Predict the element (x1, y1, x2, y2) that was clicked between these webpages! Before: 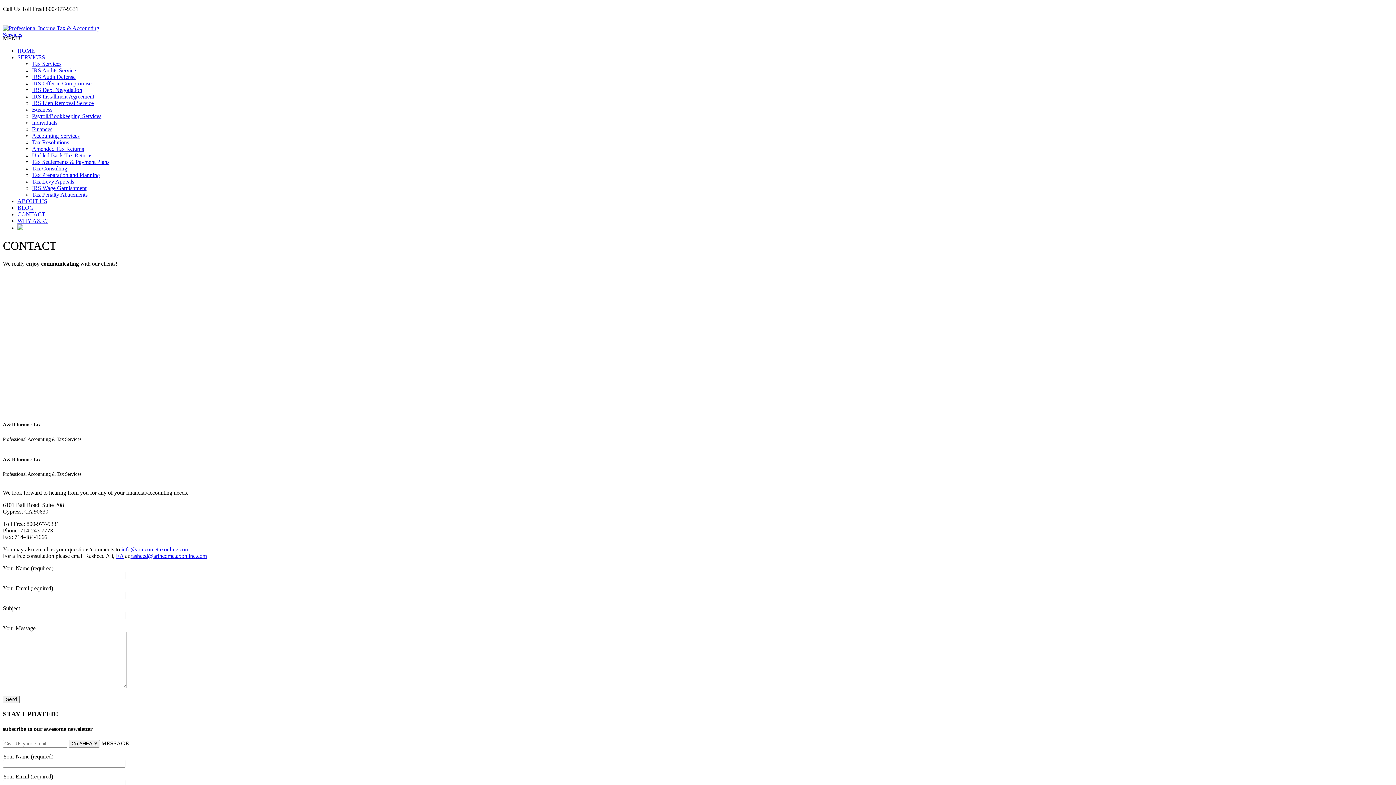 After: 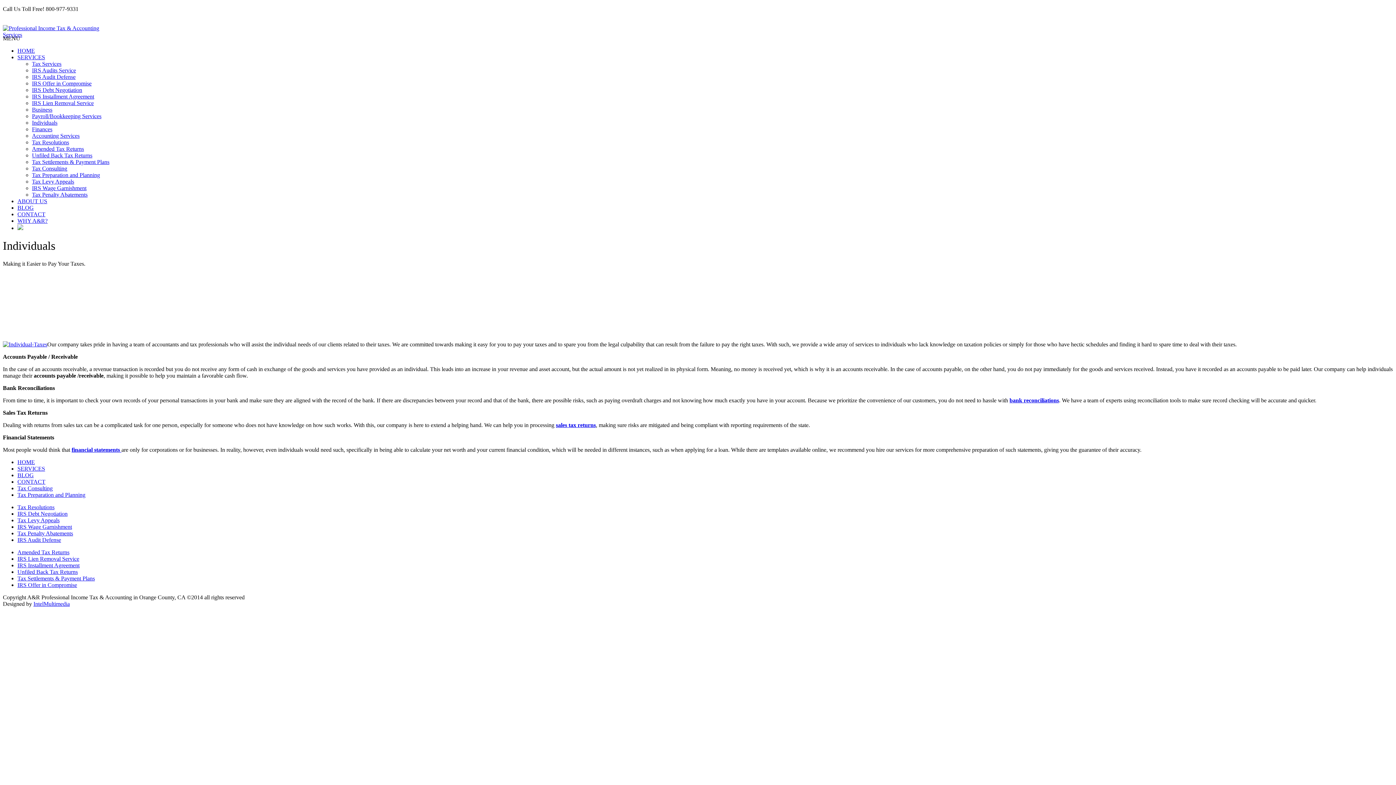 Action: label: Individuals bbox: (32, 119, 57, 125)